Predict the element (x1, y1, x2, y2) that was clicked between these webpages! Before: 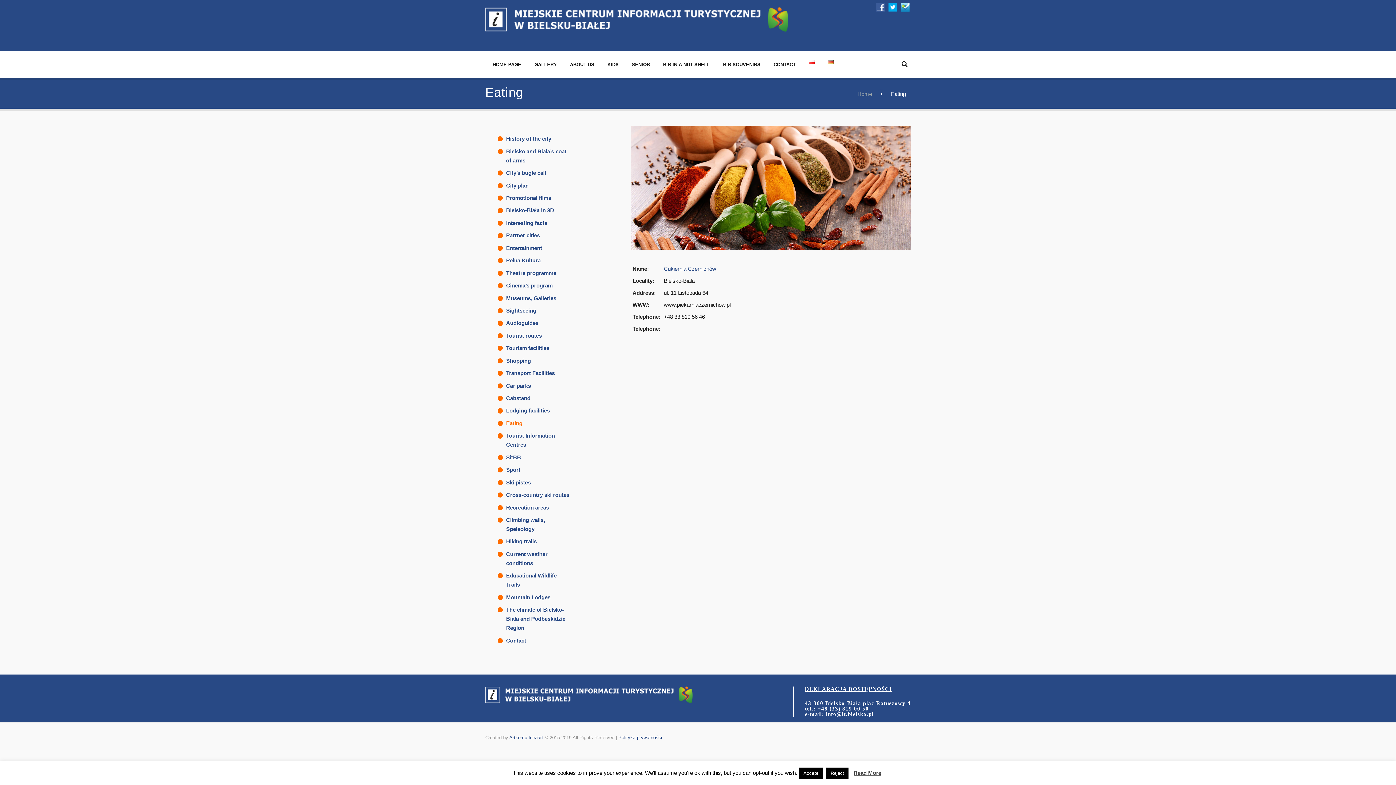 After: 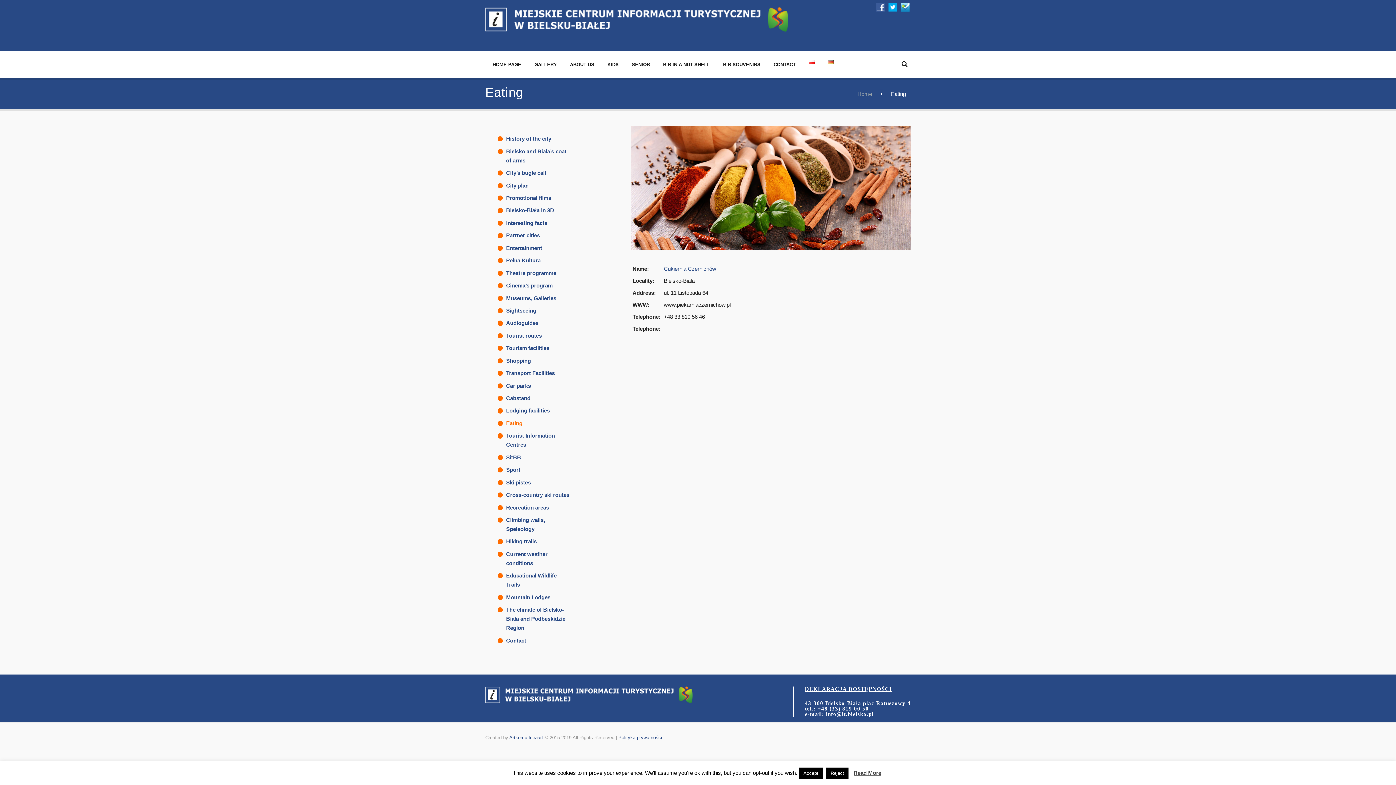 Action: bbox: (826, 711, 873, 717) label: info@it.bielsko.pl